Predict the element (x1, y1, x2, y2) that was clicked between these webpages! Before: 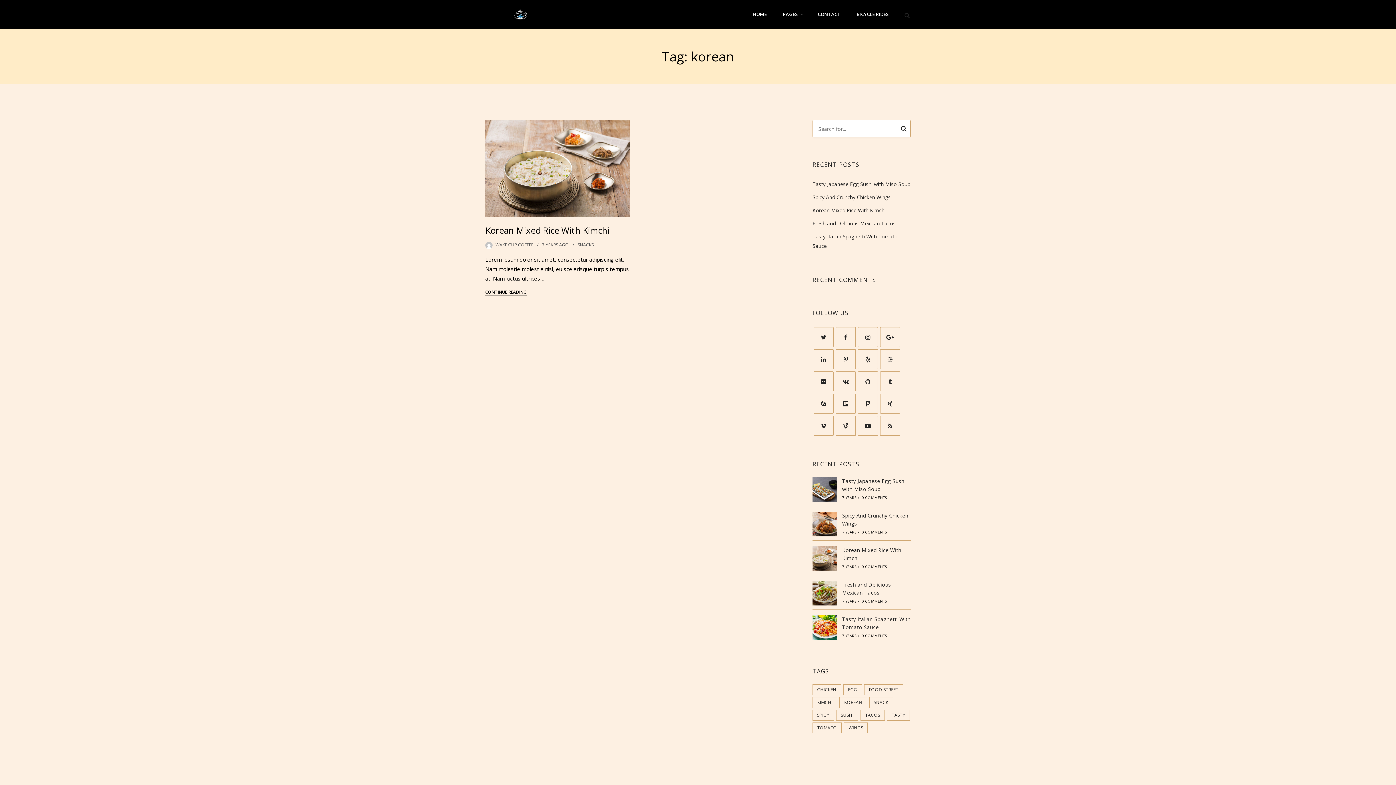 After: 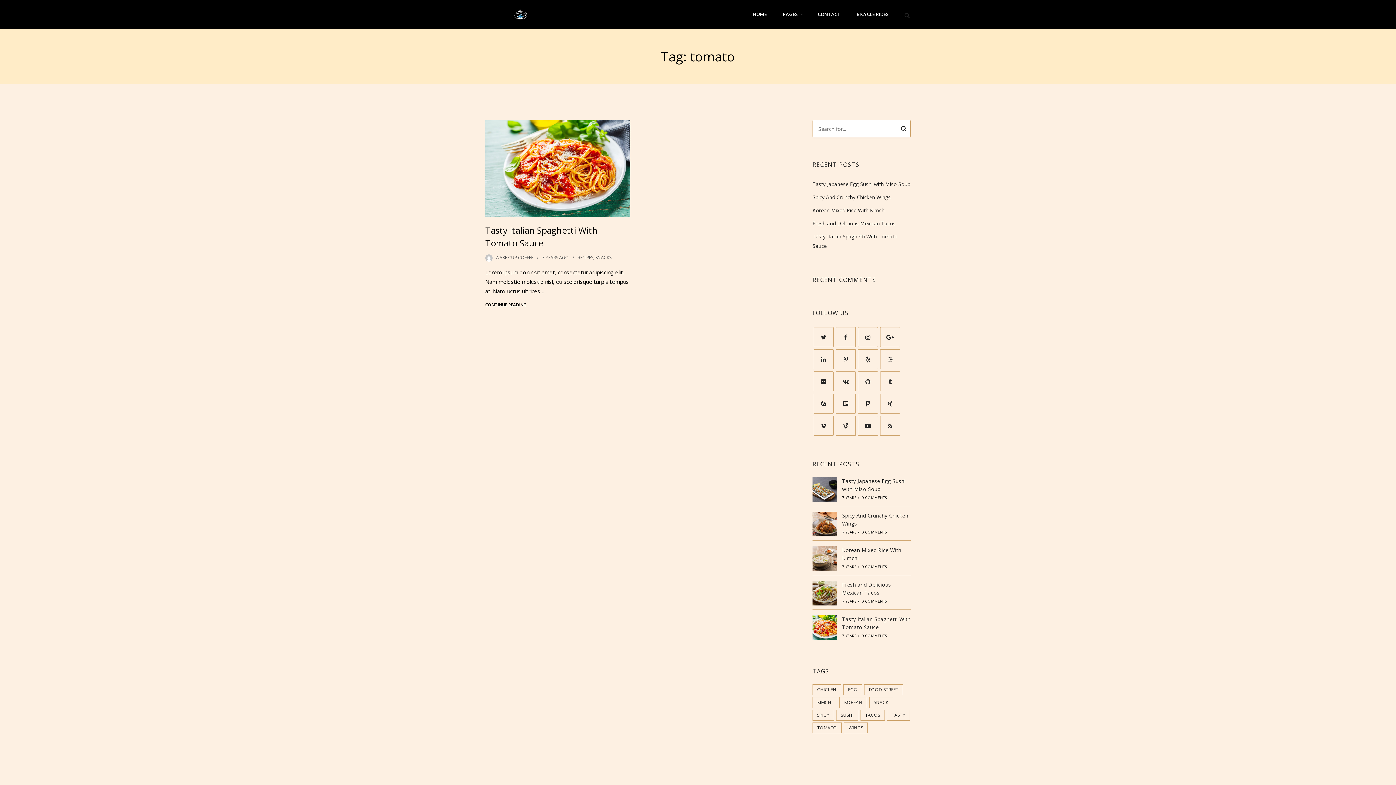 Action: label: TOMATO bbox: (812, 722, 841, 733)